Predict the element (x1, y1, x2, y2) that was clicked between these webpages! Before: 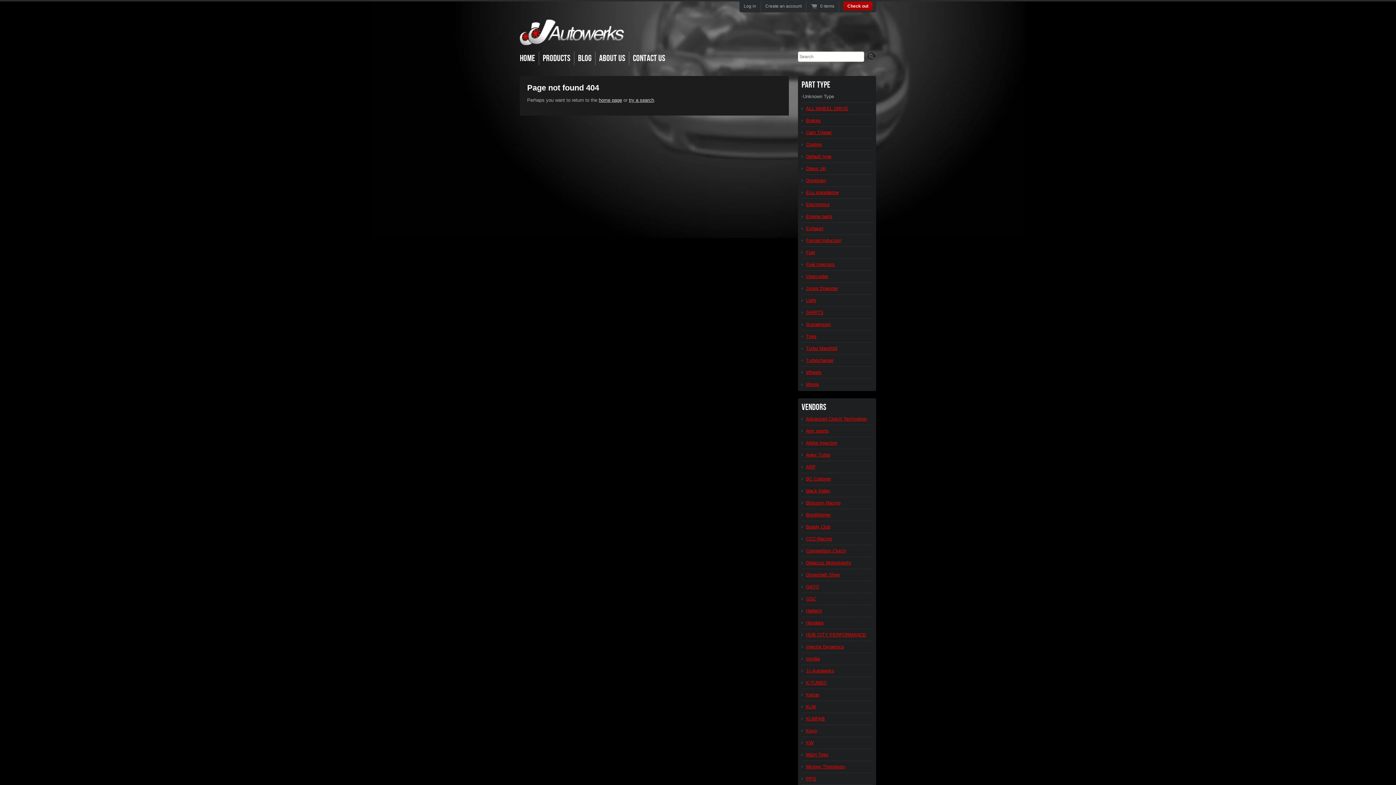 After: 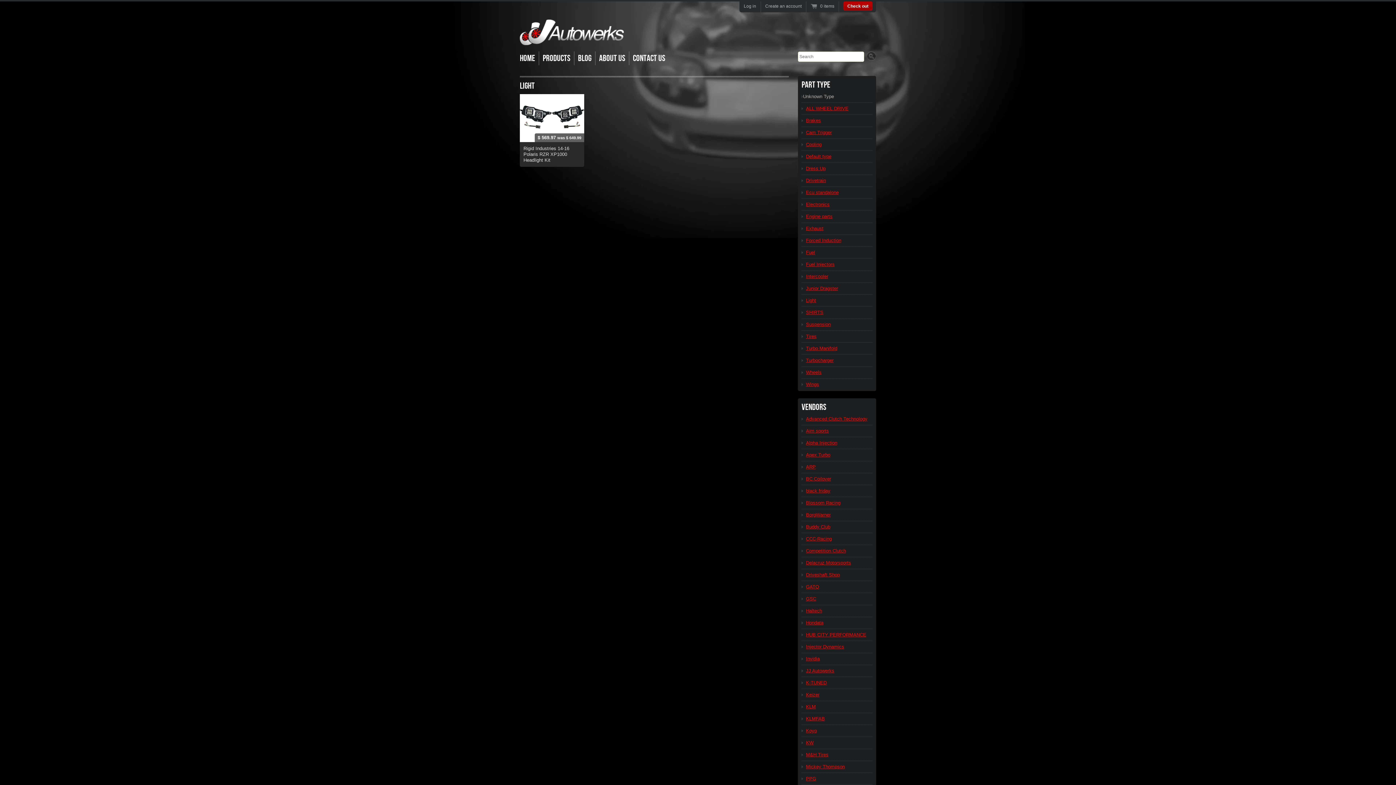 Action: bbox: (806, 297, 872, 303) label: Light